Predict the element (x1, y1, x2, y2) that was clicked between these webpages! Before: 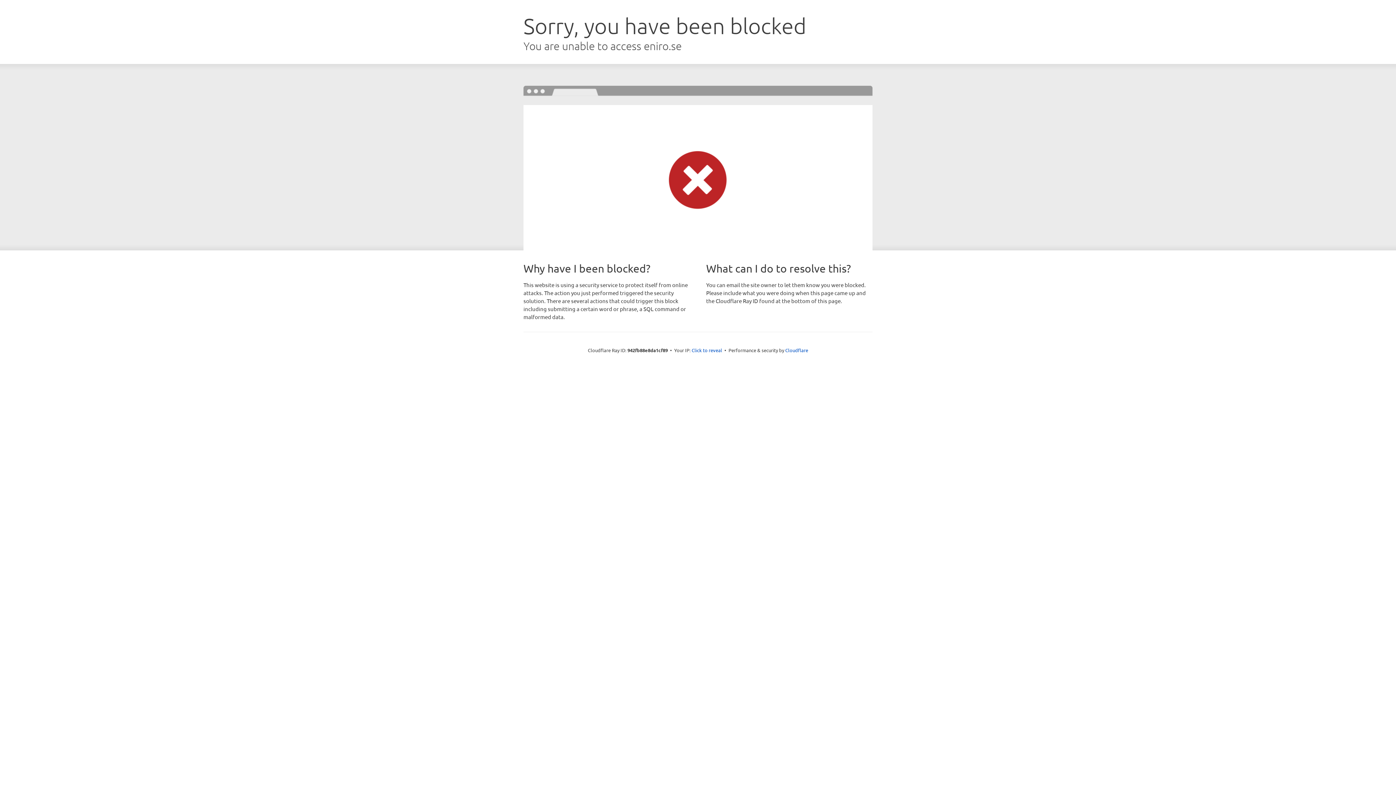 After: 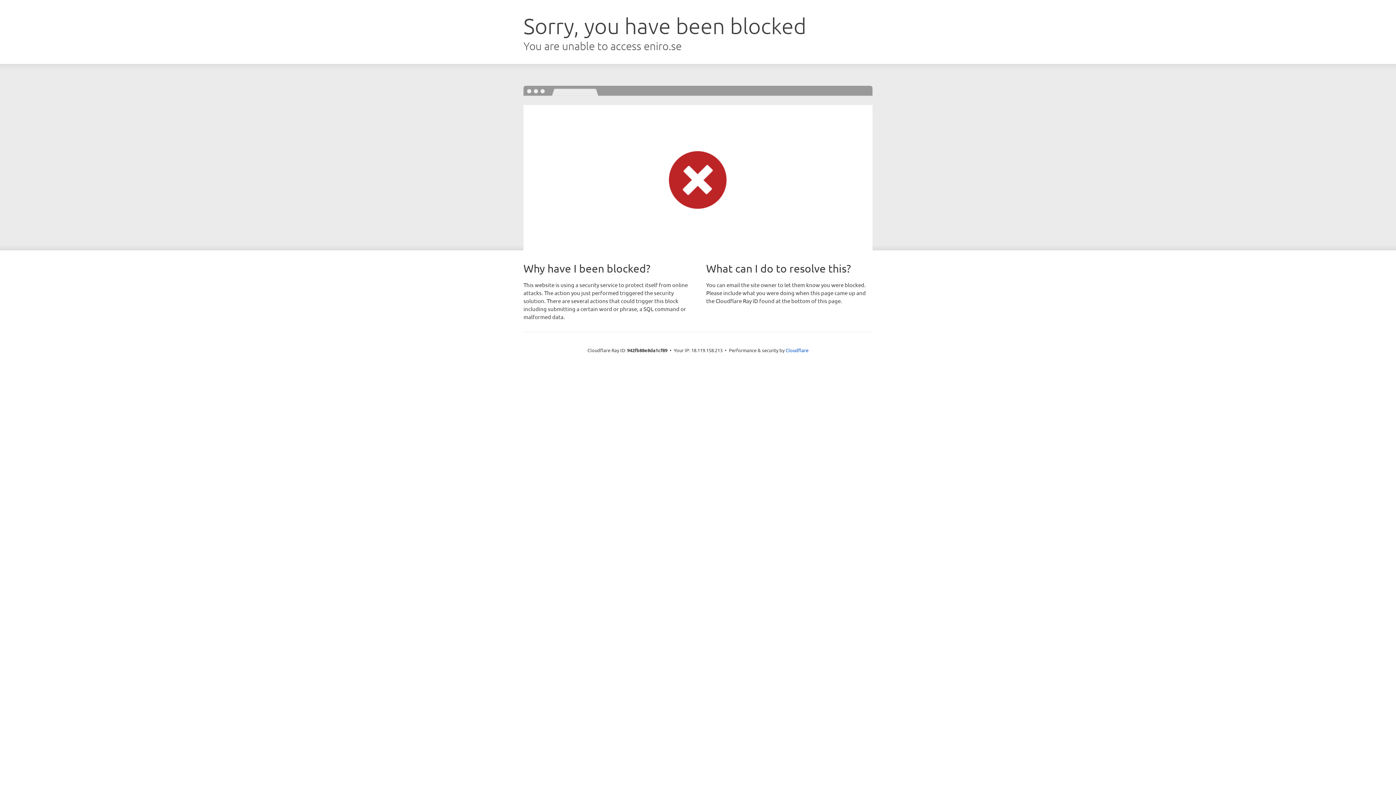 Action: bbox: (691, 346, 722, 353) label: Click to reveal